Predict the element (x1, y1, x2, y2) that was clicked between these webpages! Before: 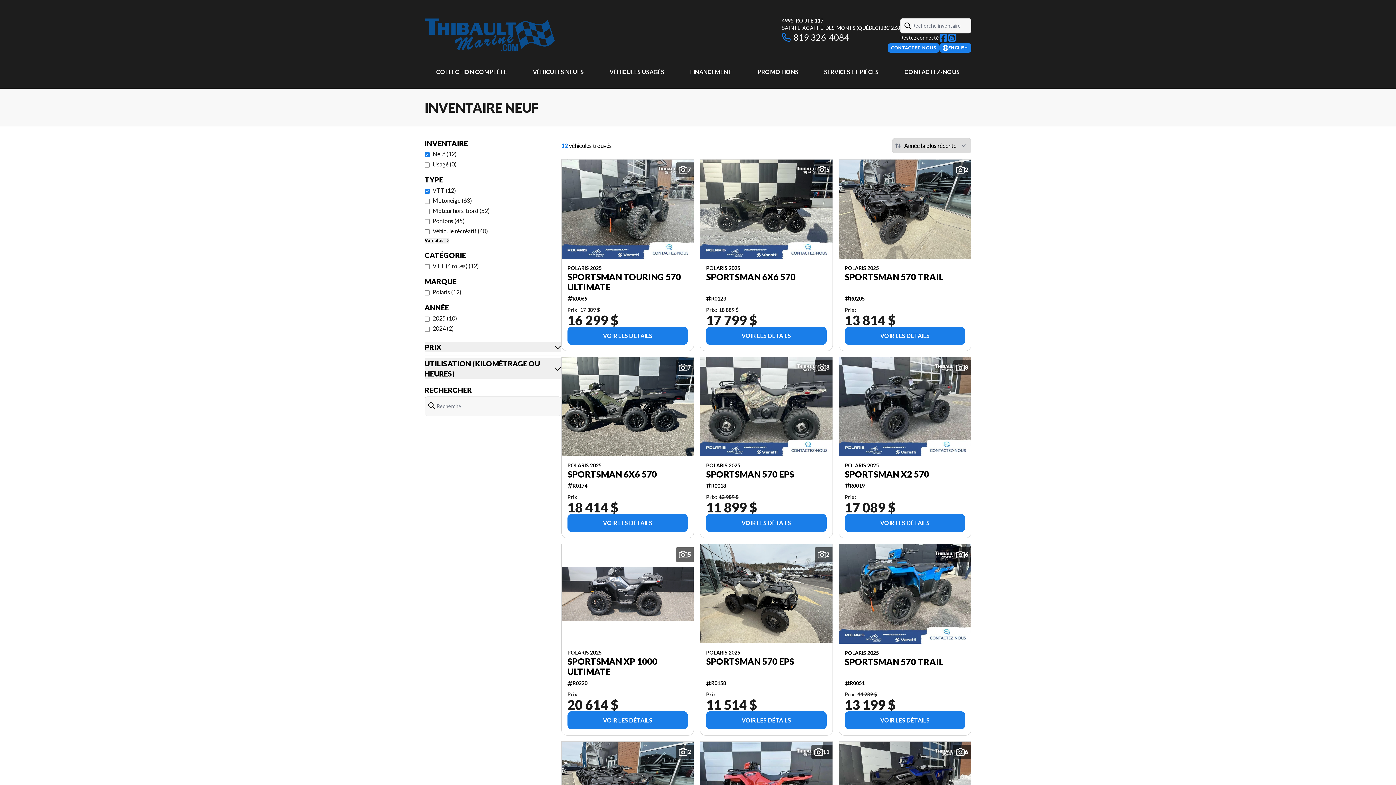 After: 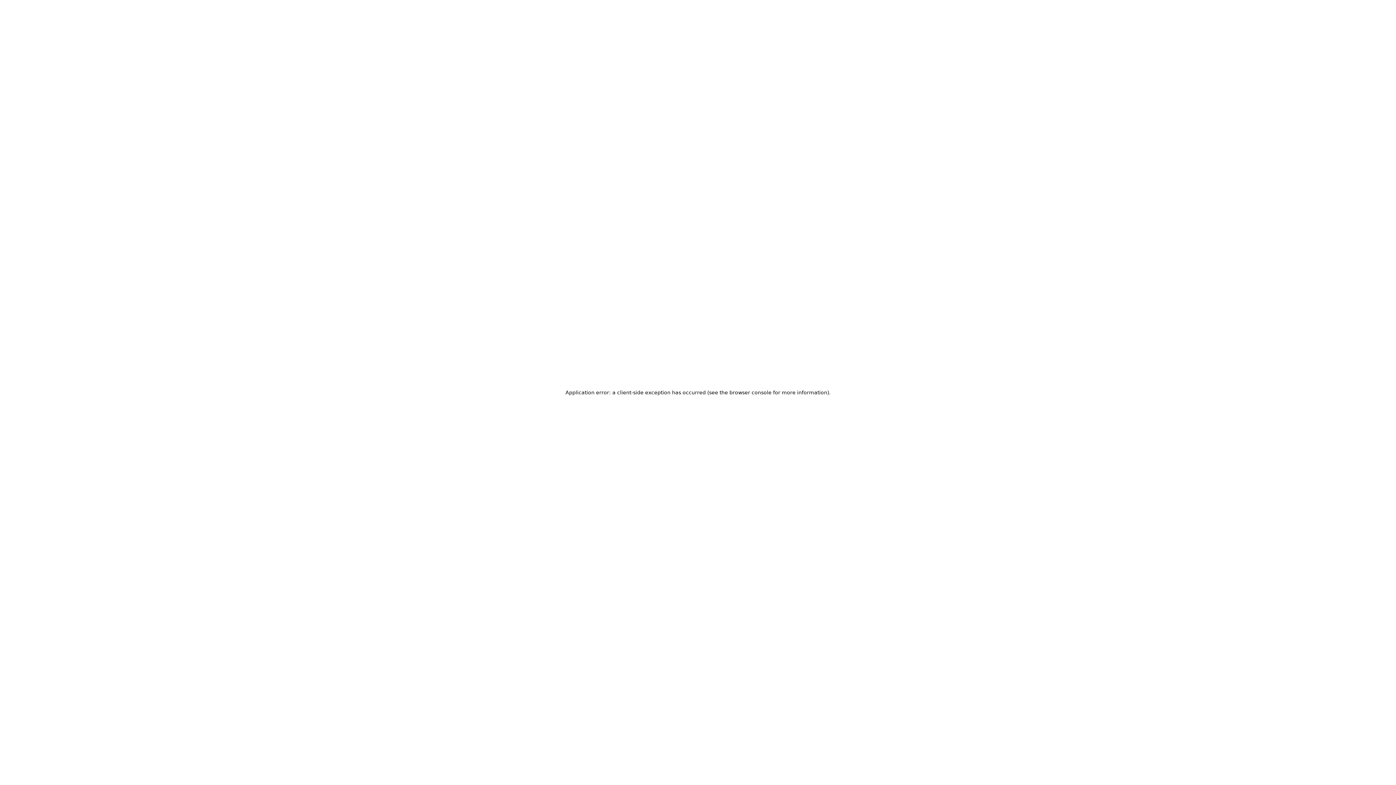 Action: label: SPORTSMAN X2 570 bbox: (844, 469, 929, 479)